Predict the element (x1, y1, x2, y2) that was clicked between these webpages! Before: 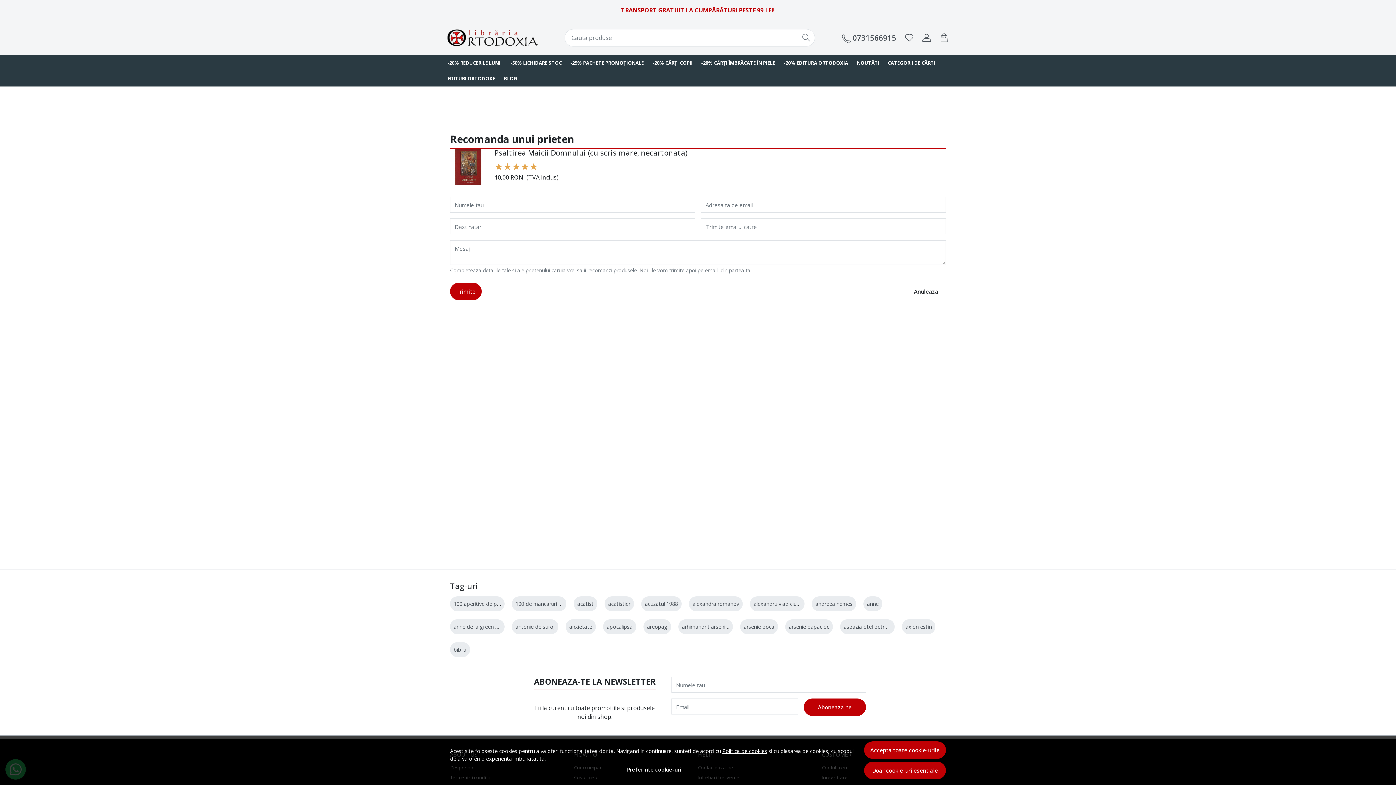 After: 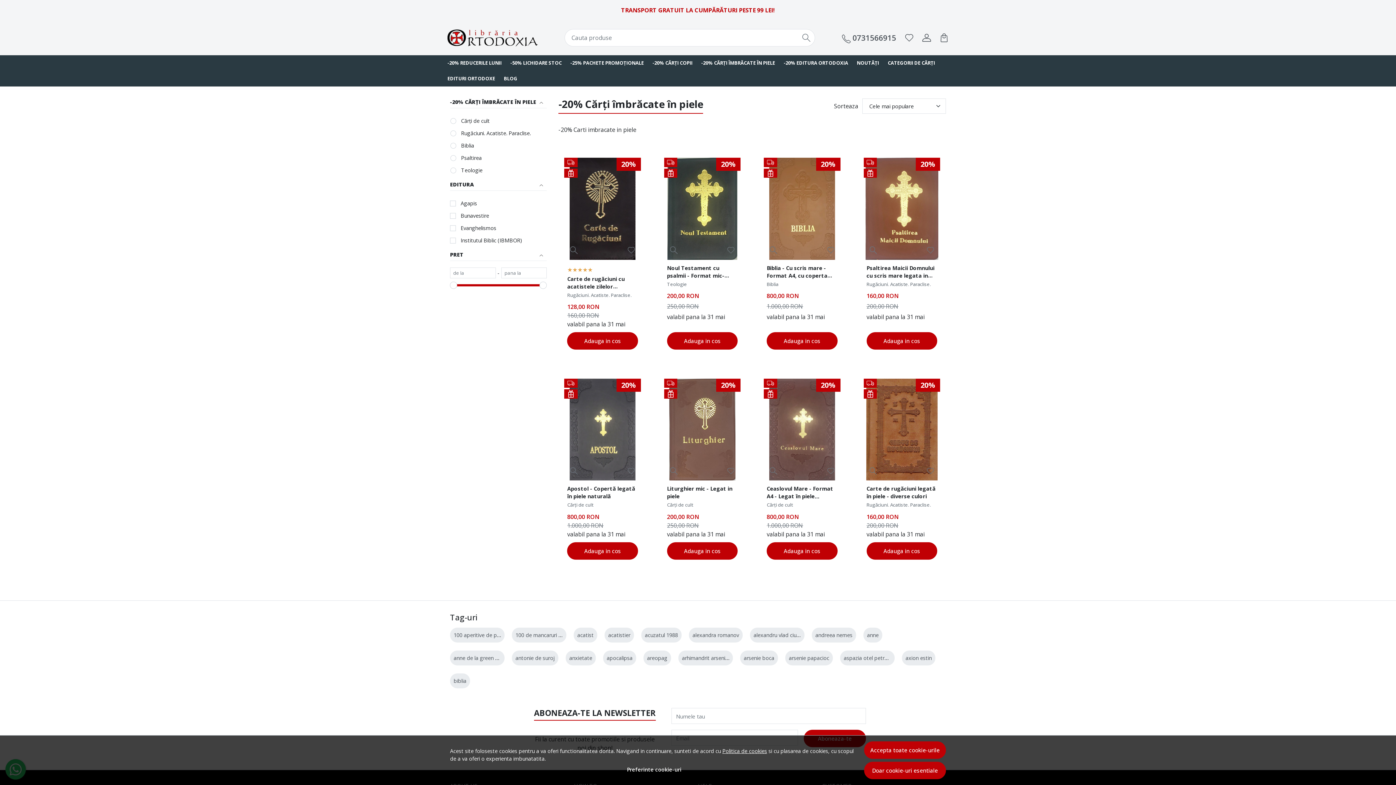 Action: label: -20% CĂRȚI ÎMBRĂCATE ÎN PIELE bbox: (697, 55, 779, 70)